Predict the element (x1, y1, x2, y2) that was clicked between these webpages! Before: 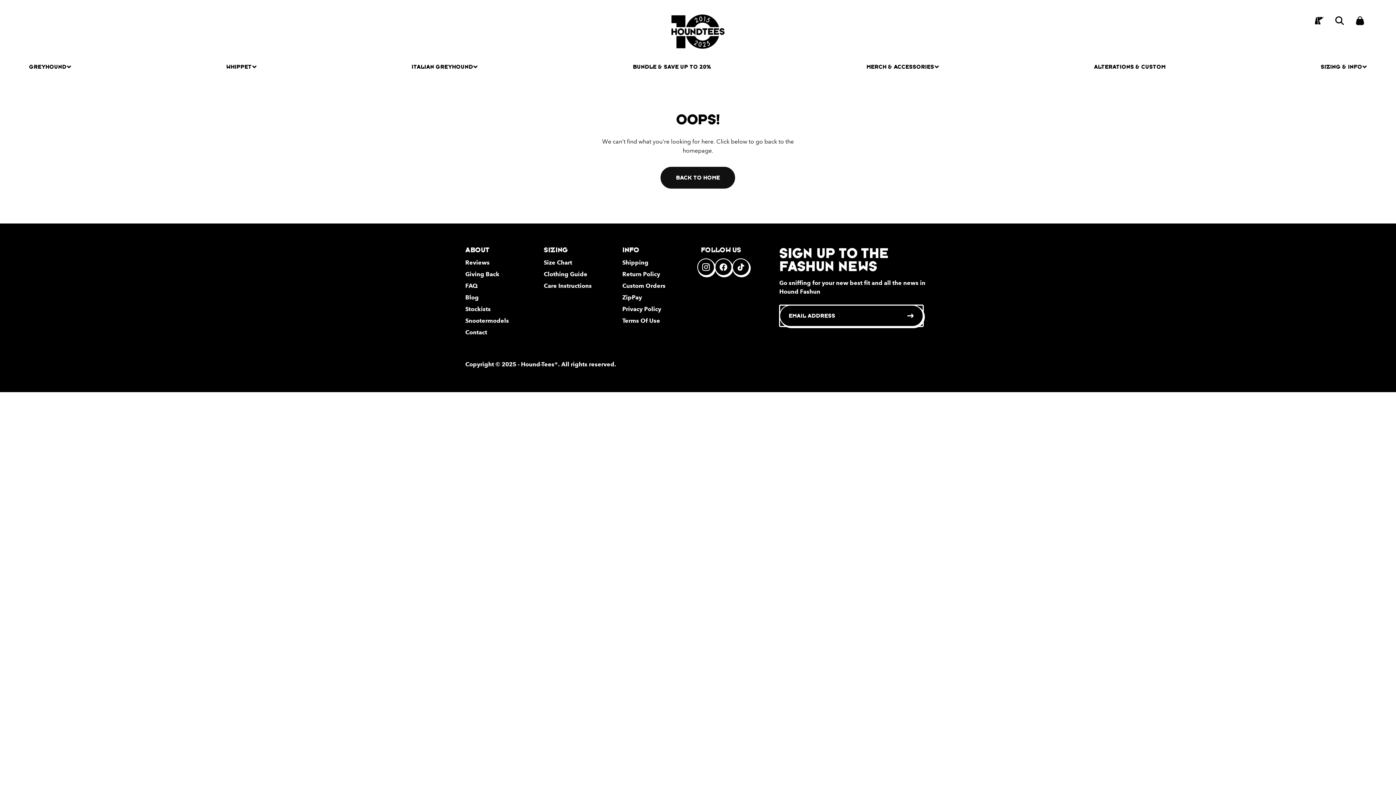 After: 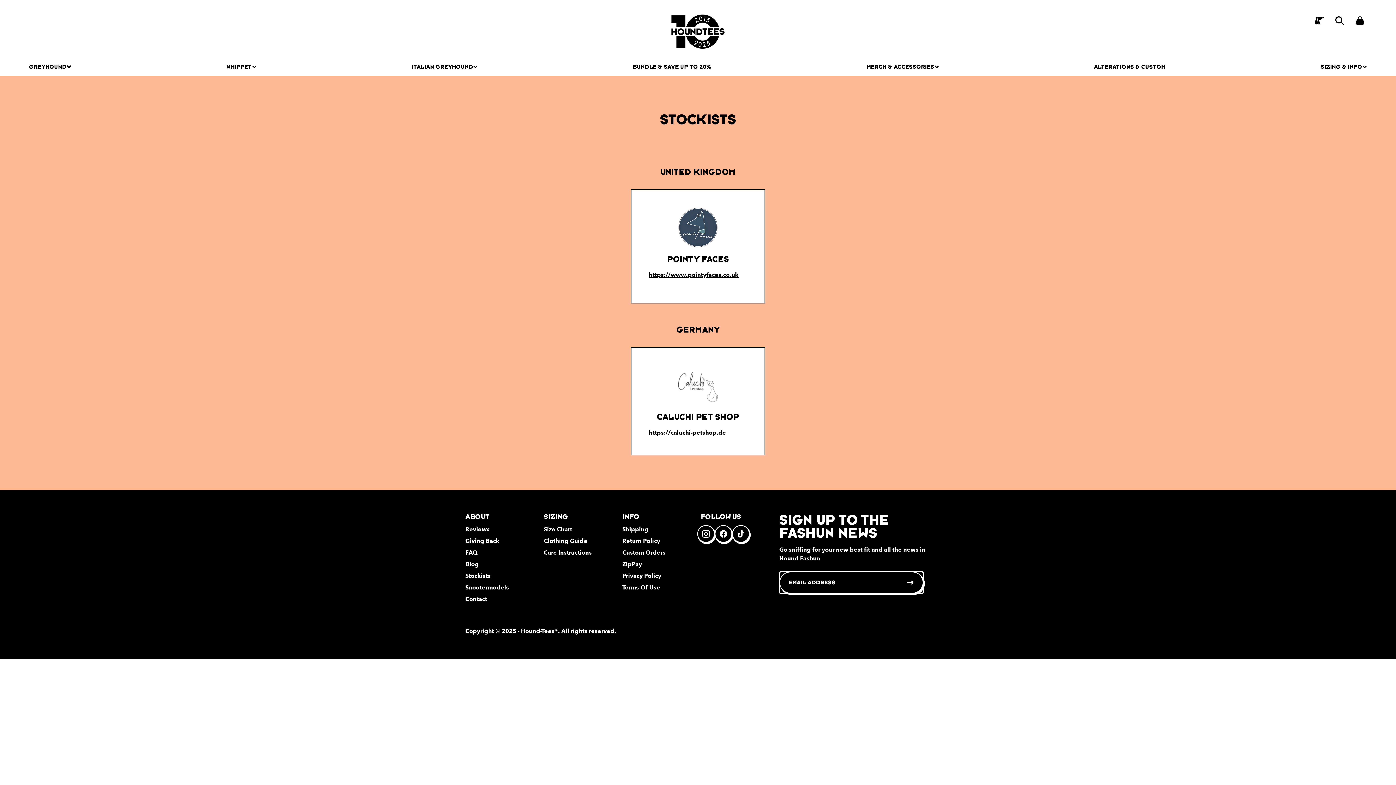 Action: bbox: (465, 304, 509, 313) label: Stockists